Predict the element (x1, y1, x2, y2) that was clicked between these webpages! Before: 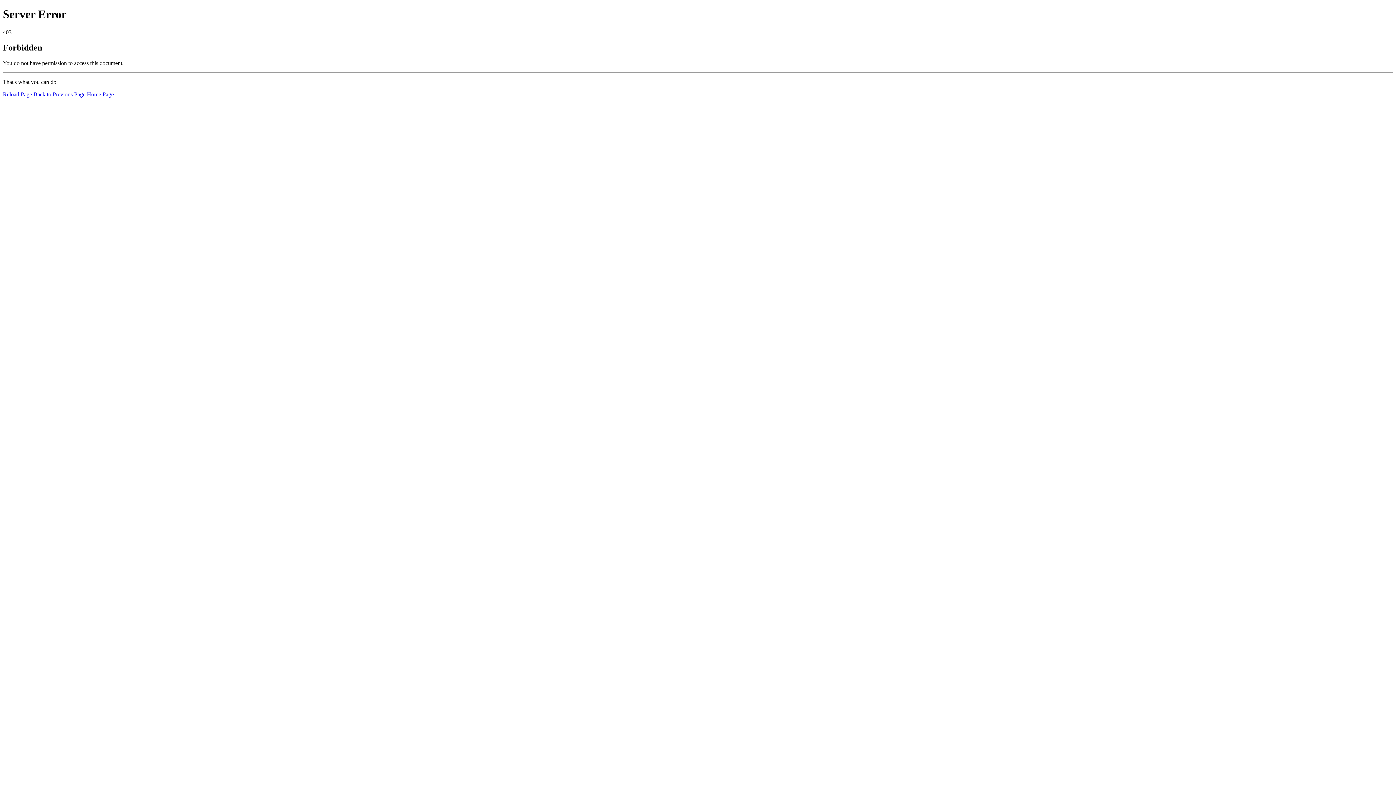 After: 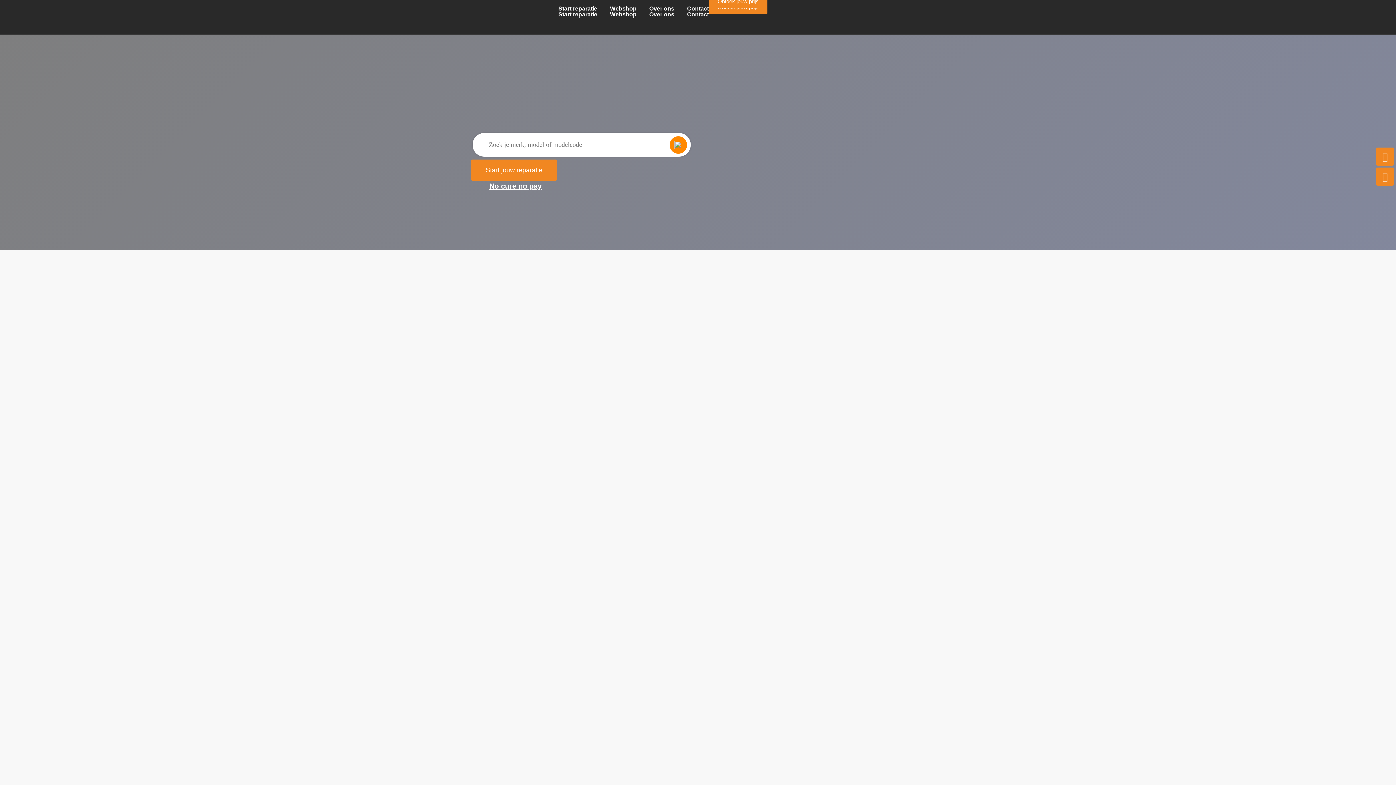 Action: label: Home Page bbox: (86, 91, 113, 97)